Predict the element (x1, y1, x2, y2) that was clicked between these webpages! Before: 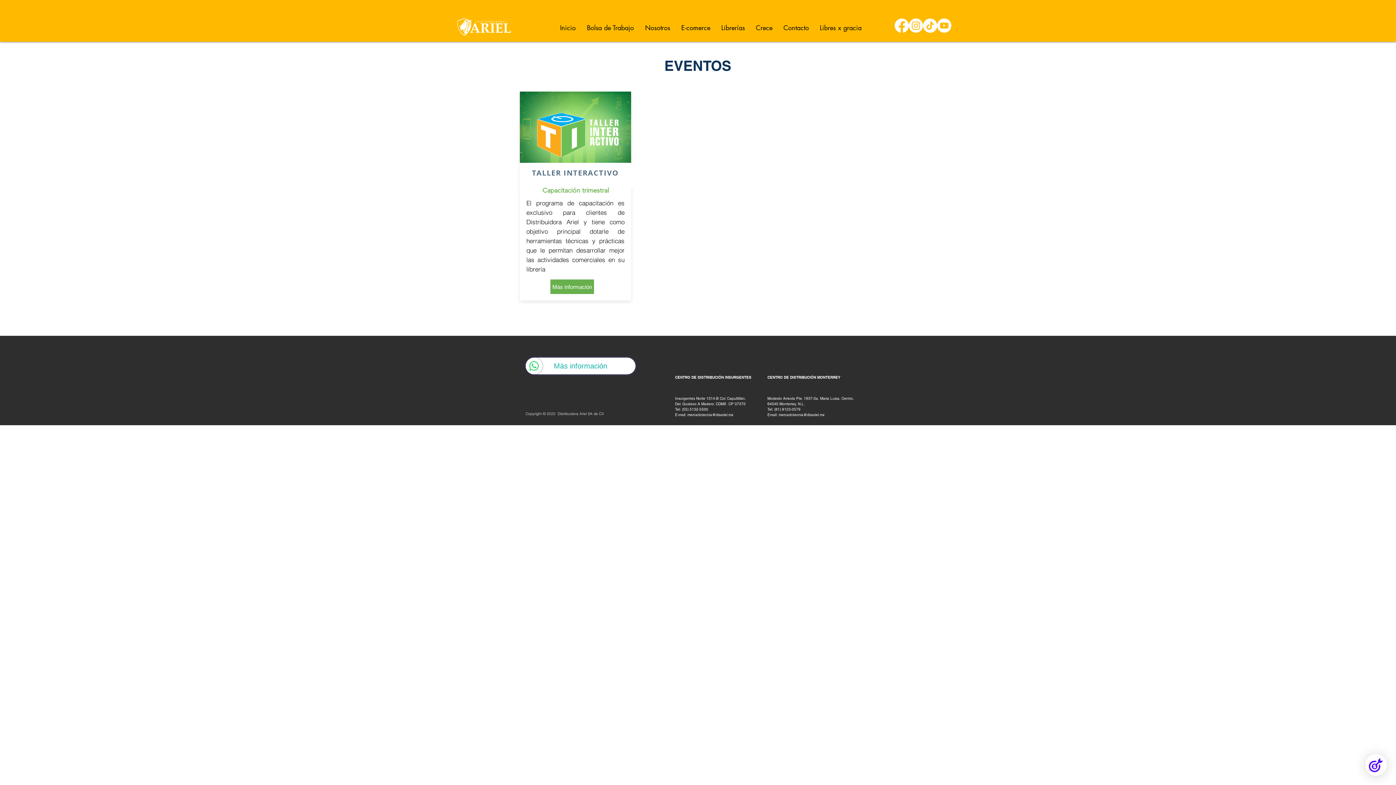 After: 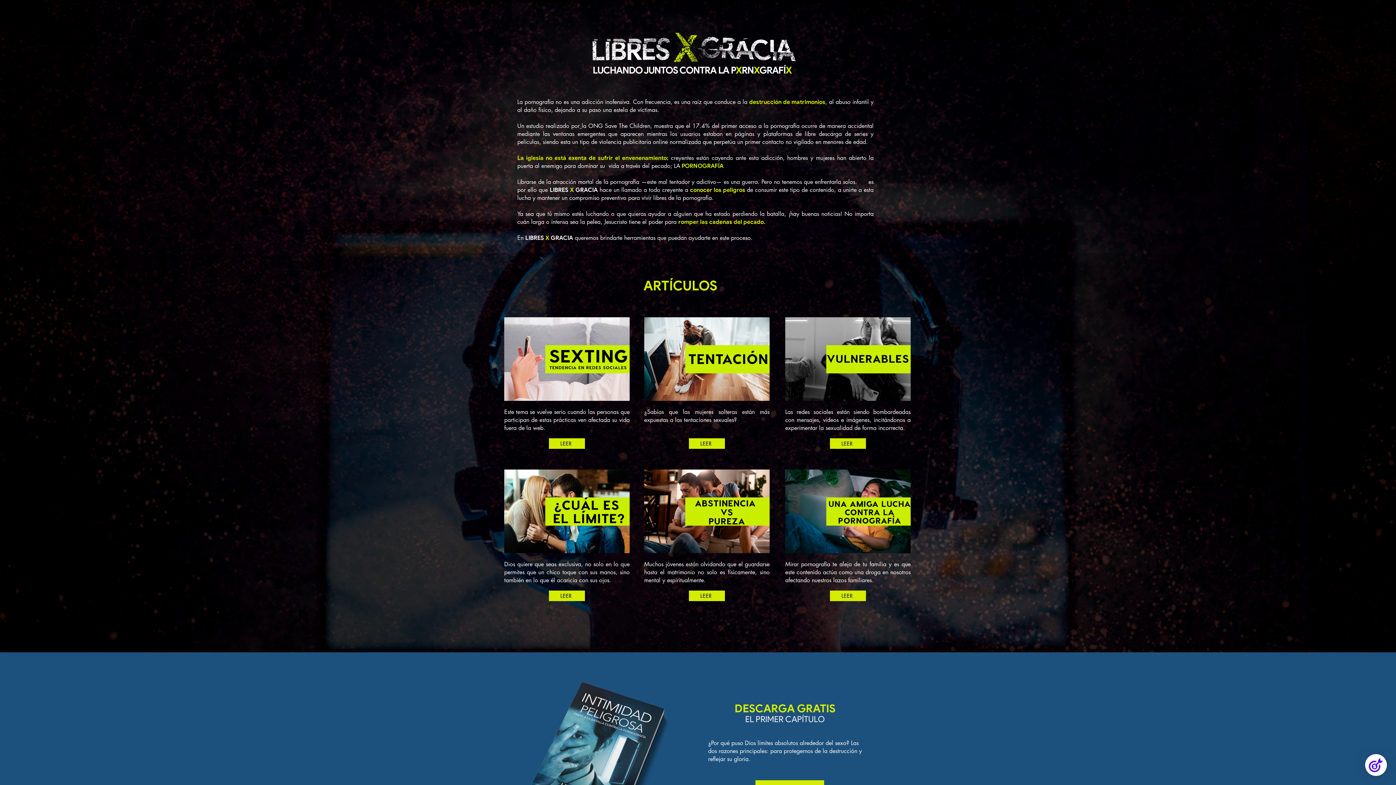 Action: bbox: (814, 18, 867, 36) label: Libres x gracia